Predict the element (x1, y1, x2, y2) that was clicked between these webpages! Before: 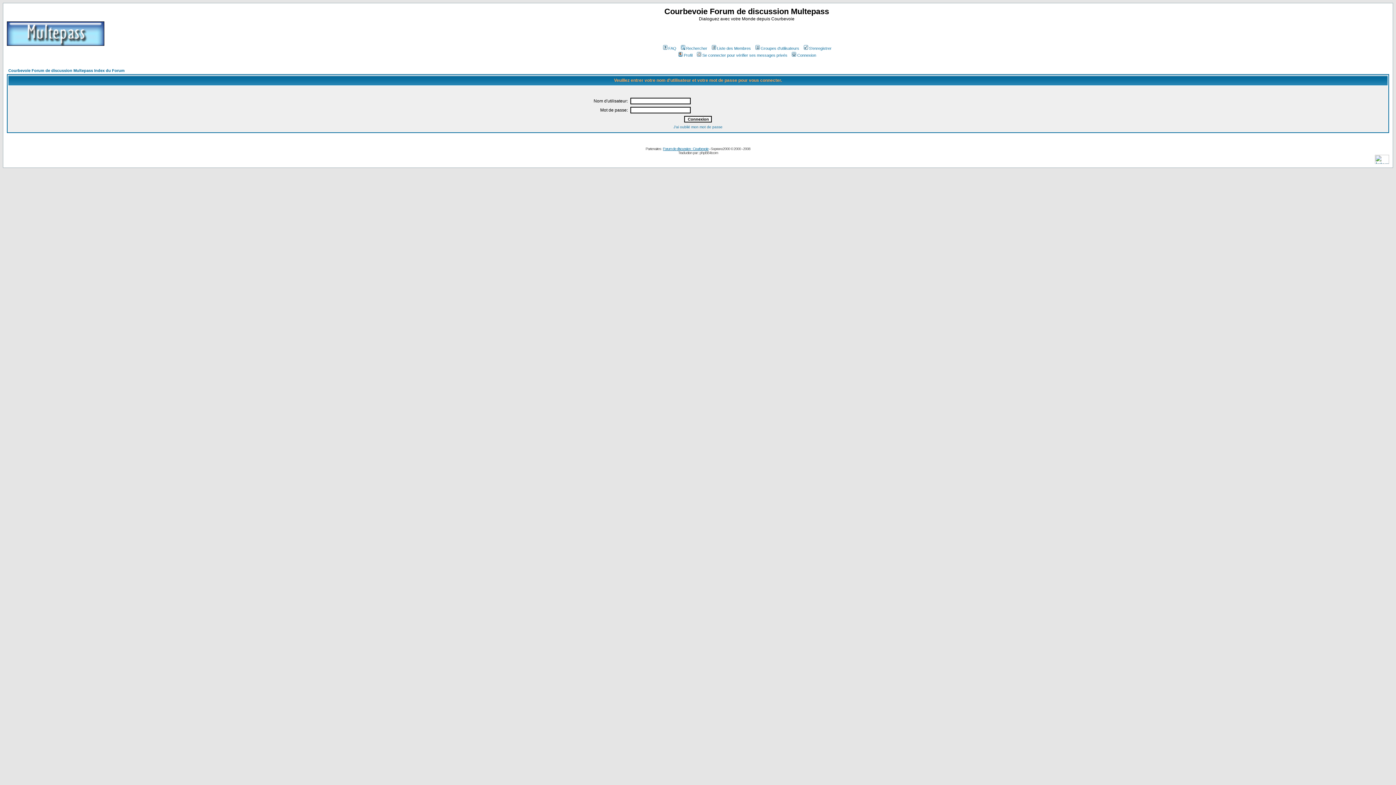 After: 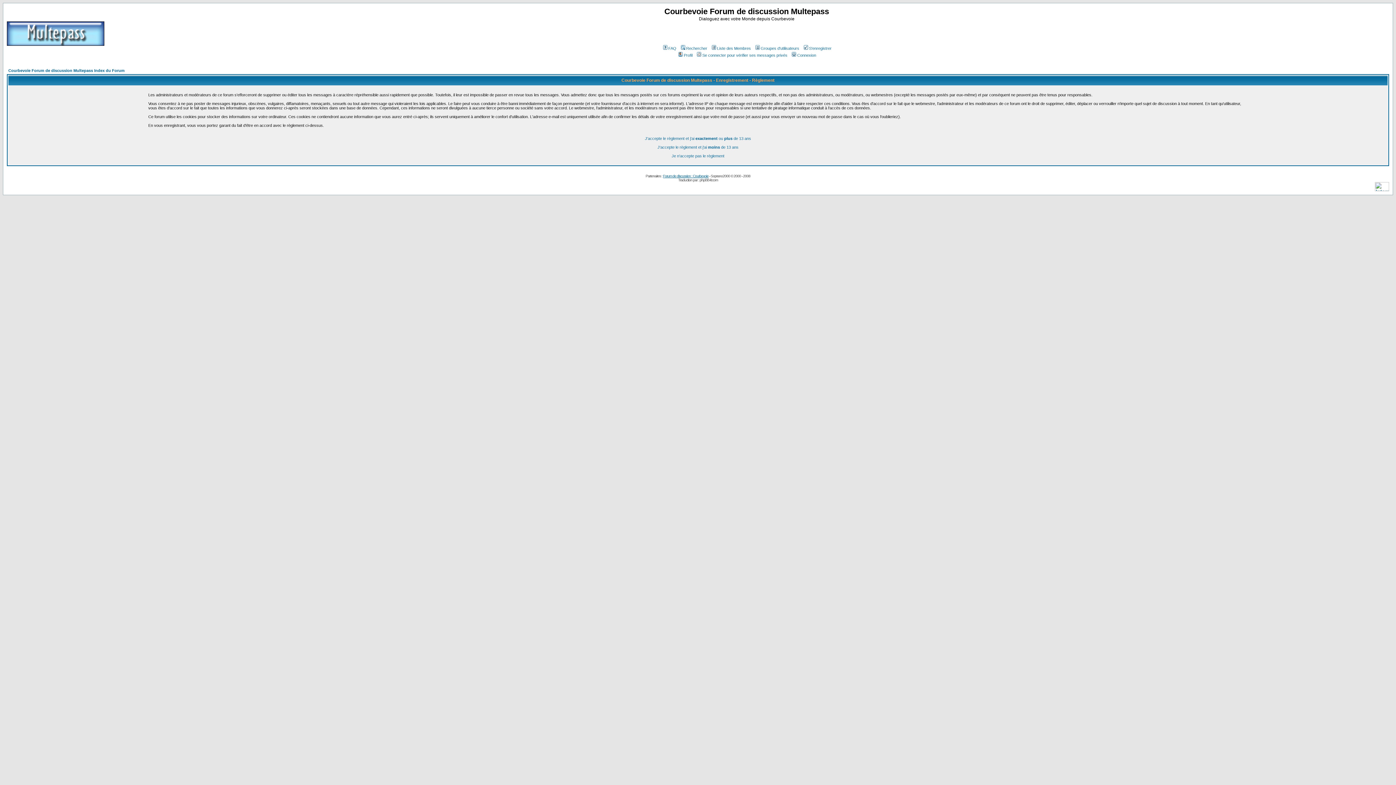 Action: label: S'enregistrer bbox: (802, 46, 831, 50)